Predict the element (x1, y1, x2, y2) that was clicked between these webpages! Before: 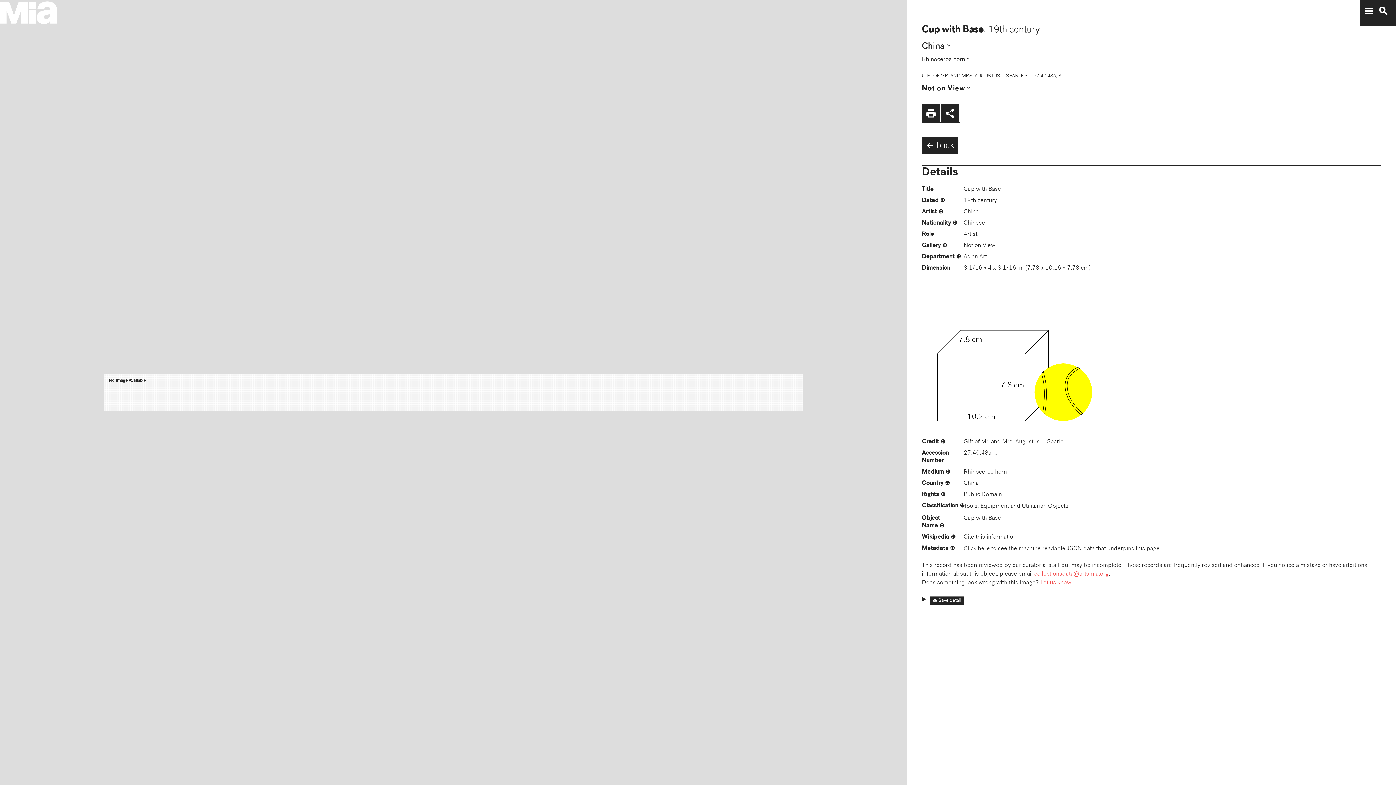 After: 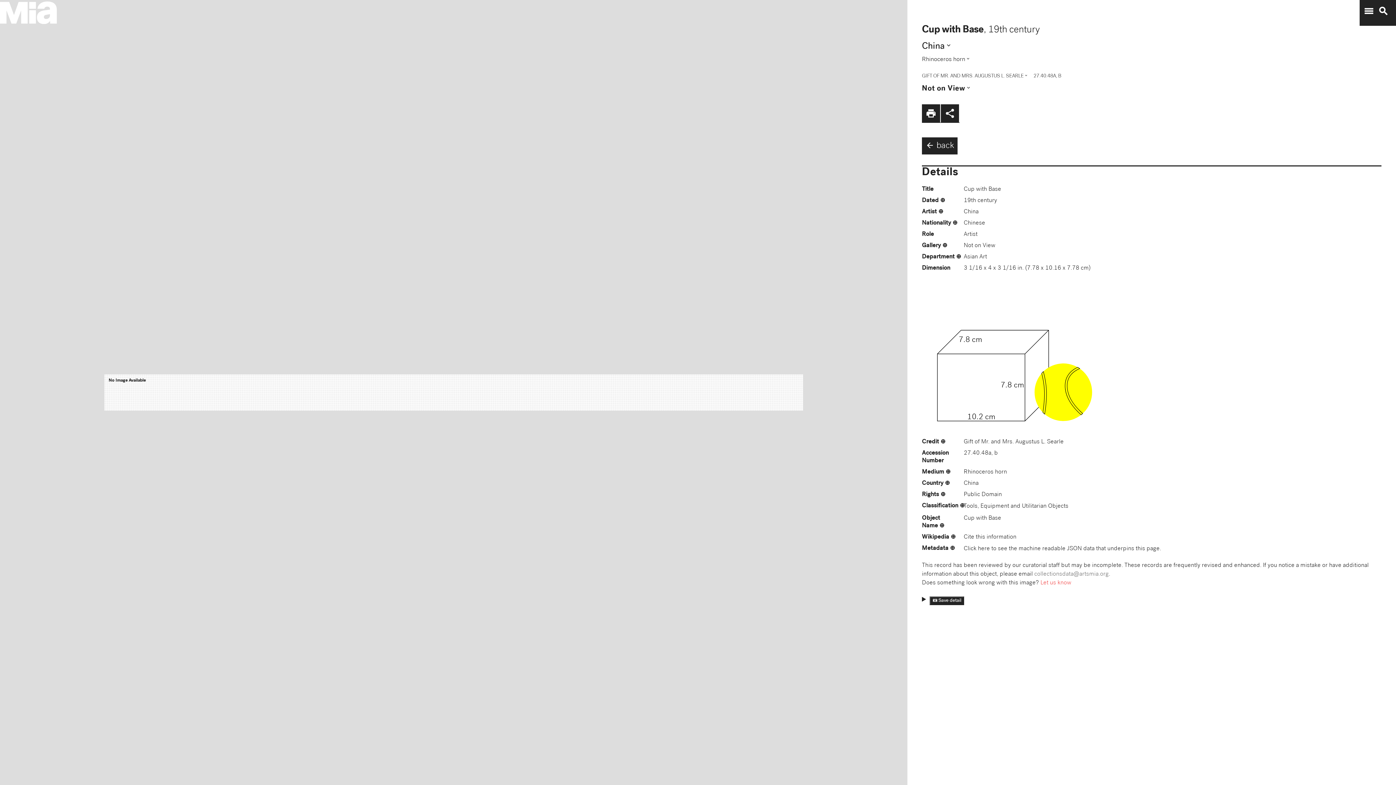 Action: label: collectionsdata@artsmia.org bbox: (1034, 571, 1109, 577)